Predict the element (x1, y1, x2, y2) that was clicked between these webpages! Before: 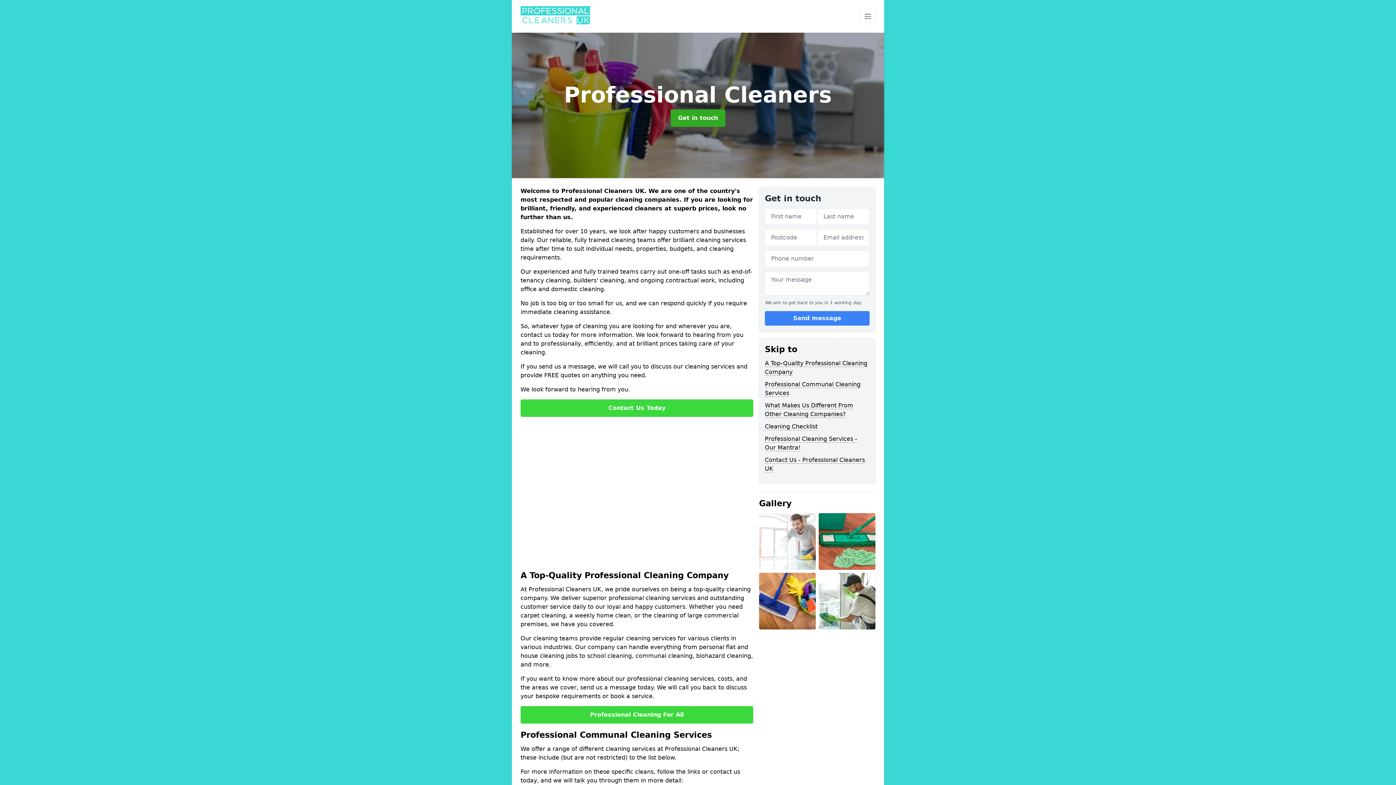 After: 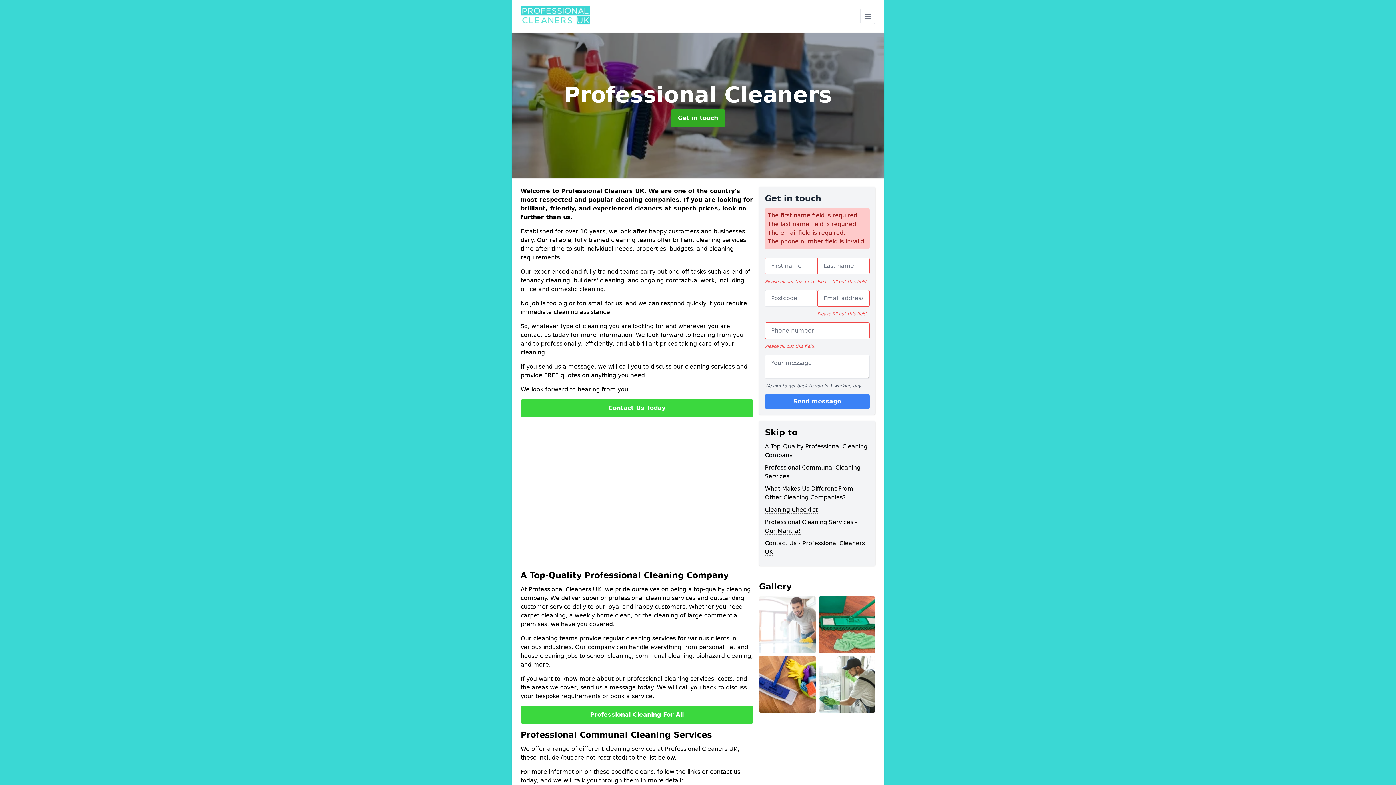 Action: bbox: (765, 311, 869, 325) label: Send message